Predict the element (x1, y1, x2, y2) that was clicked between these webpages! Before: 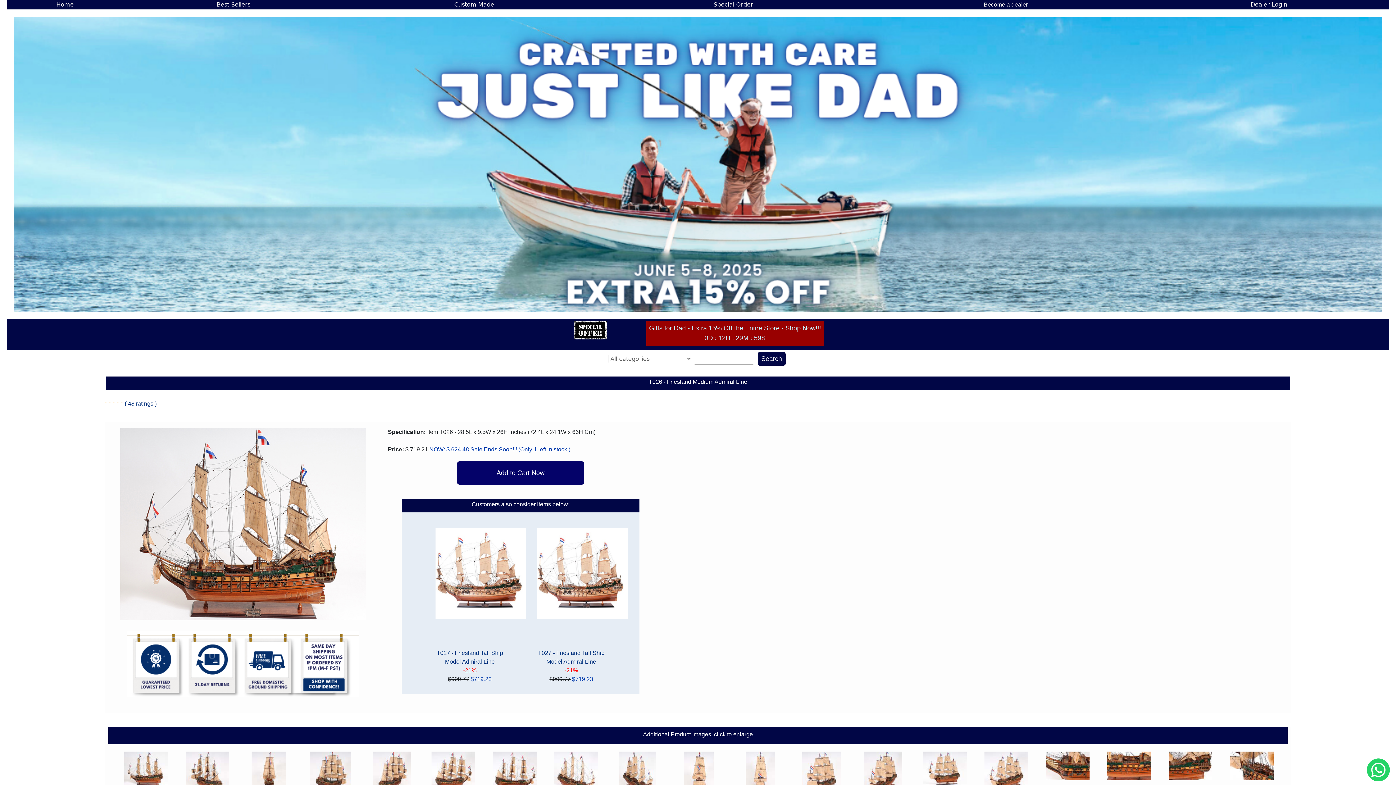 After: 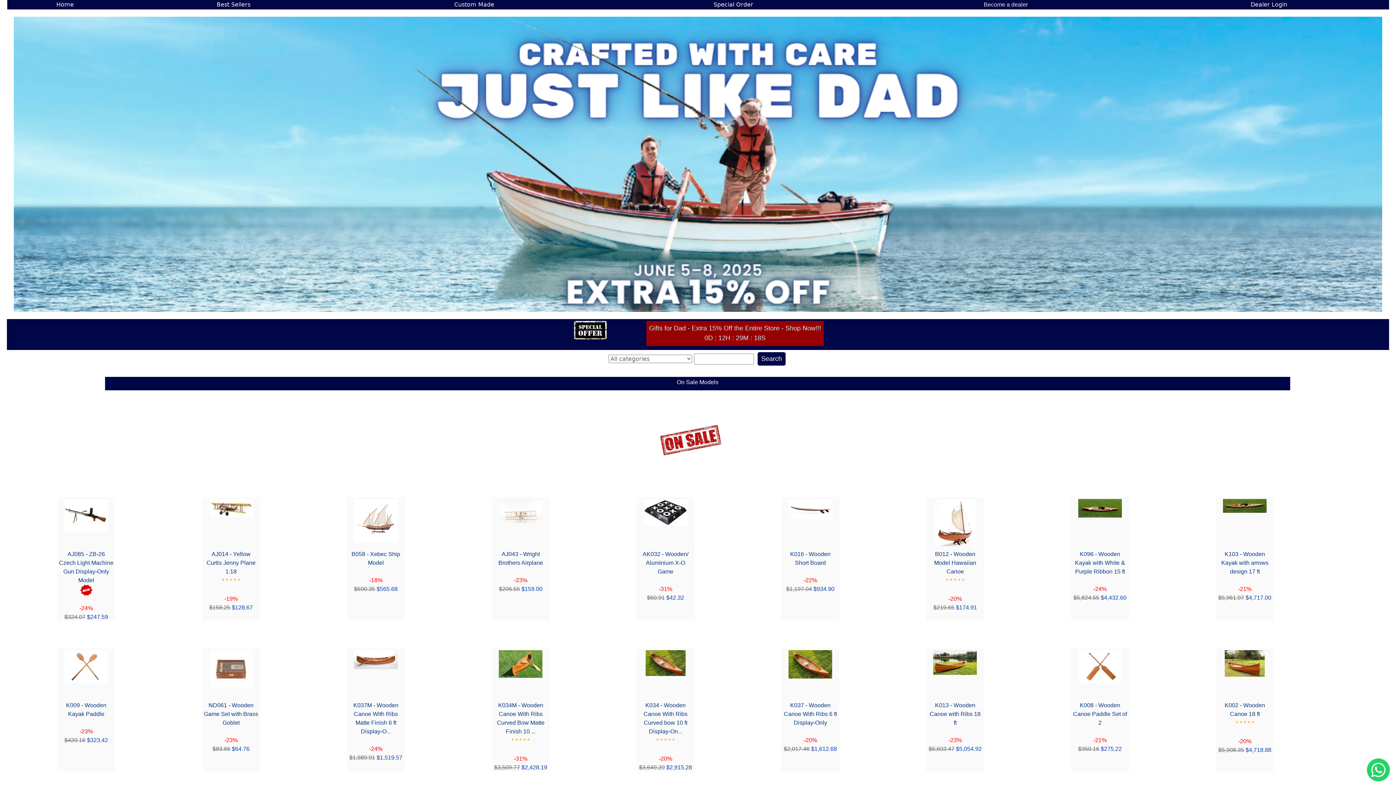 Action: bbox: (572, 321, 608, 339)